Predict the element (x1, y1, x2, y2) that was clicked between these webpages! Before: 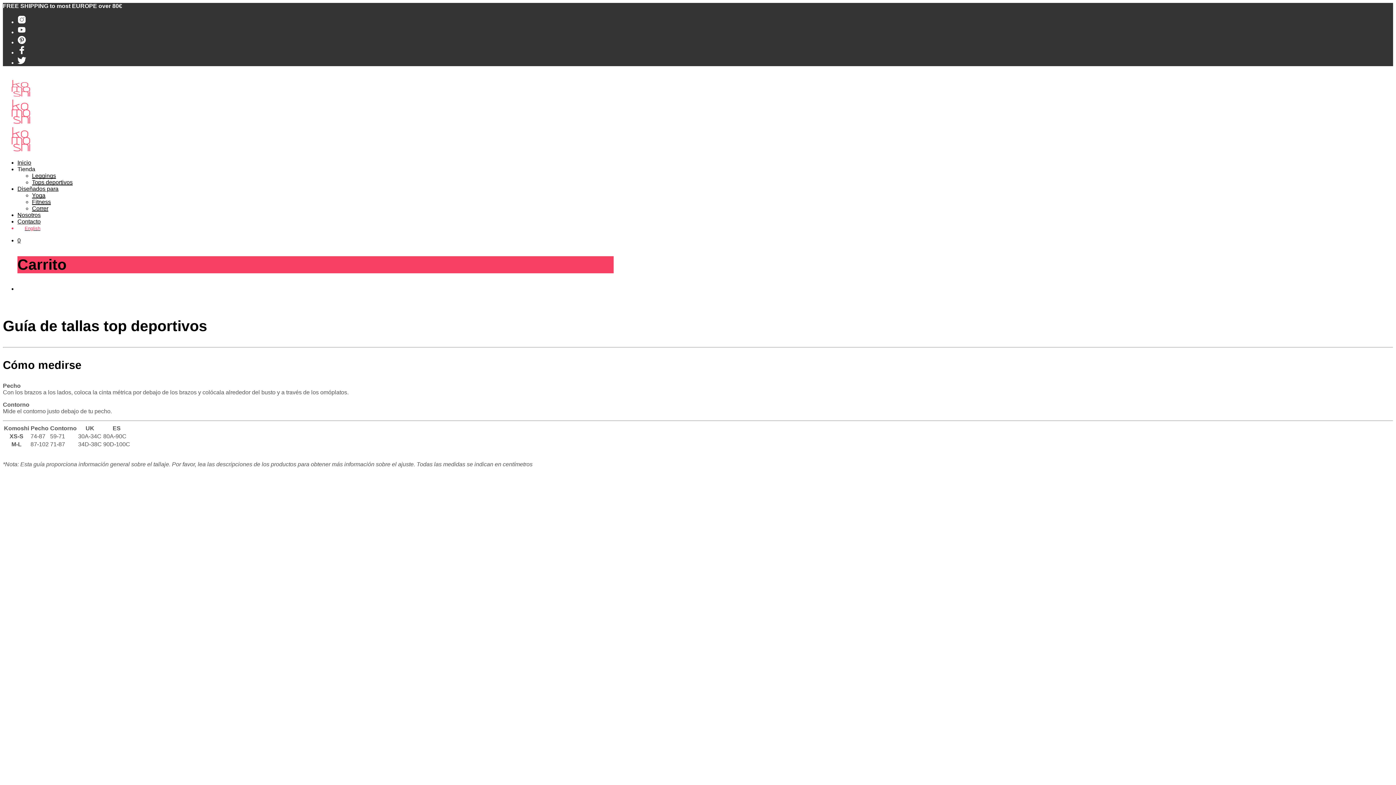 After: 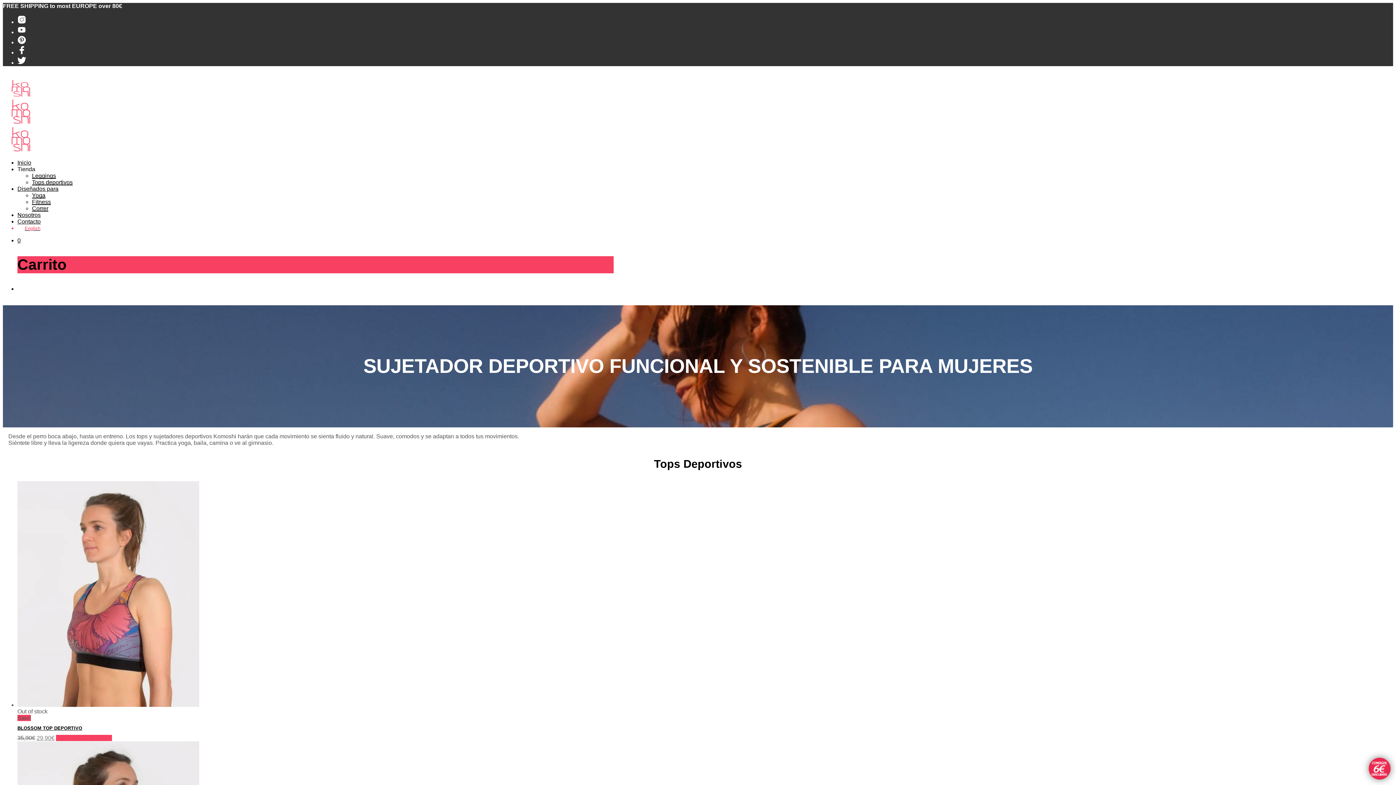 Action: label: Tops deportivos bbox: (32, 179, 72, 185)